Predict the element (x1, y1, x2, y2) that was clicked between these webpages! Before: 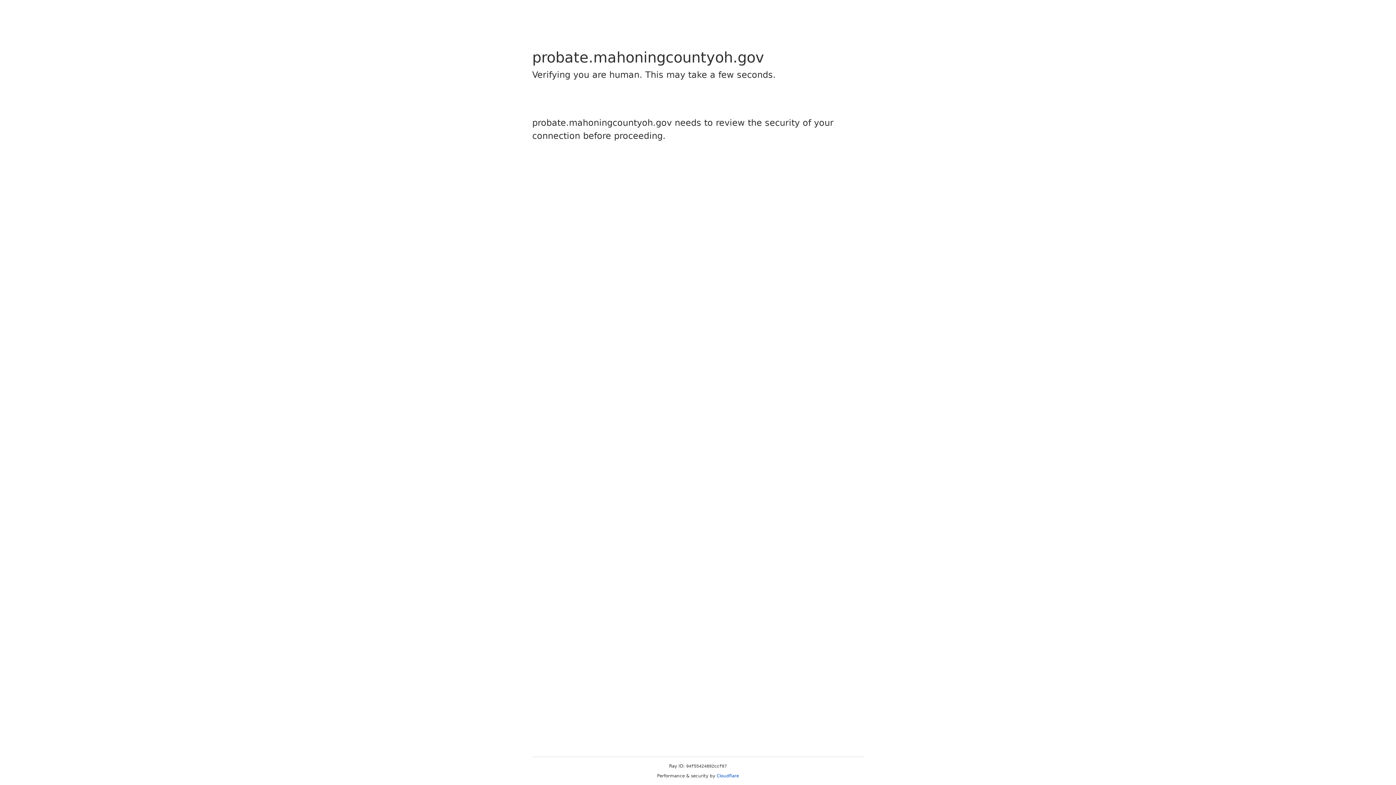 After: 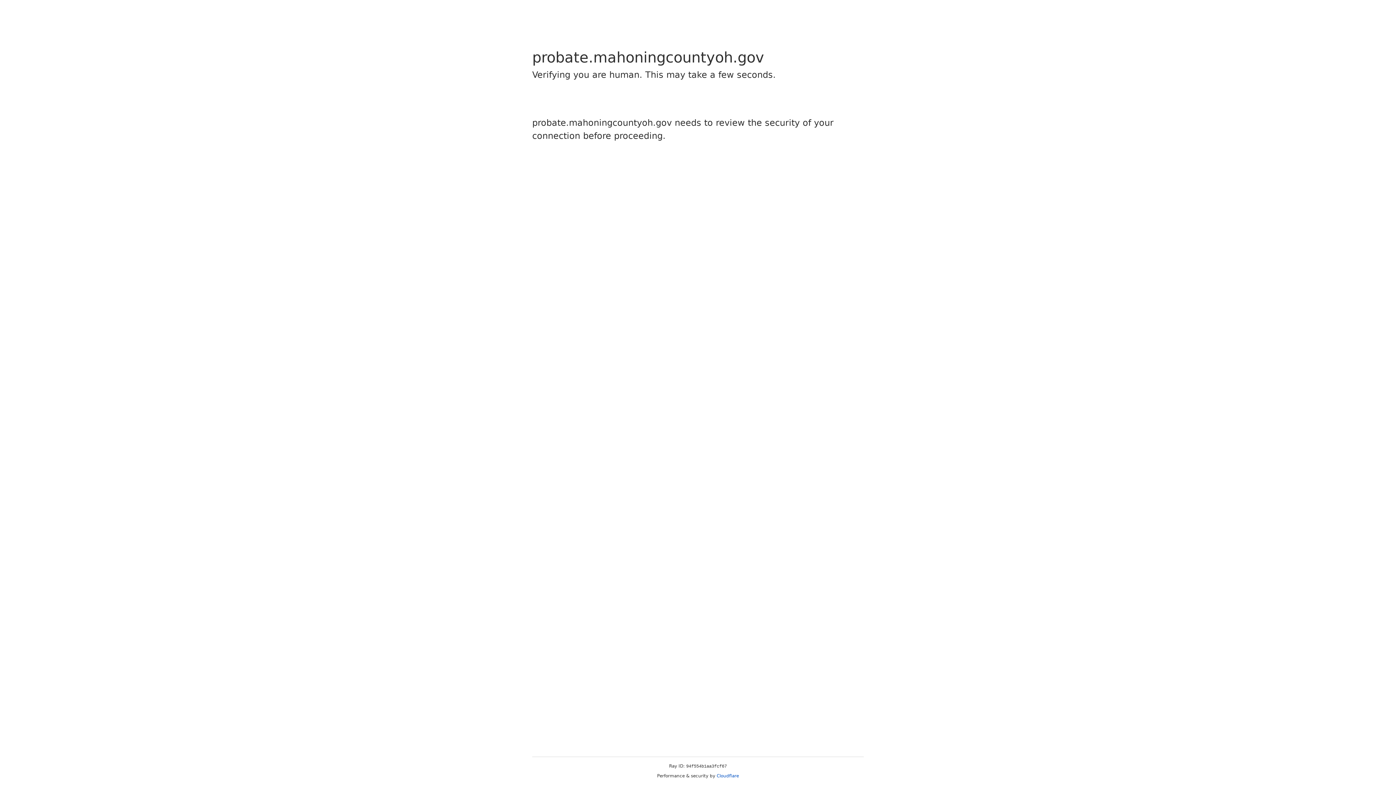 Action: label: Cloudflare bbox: (716, 773, 739, 778)